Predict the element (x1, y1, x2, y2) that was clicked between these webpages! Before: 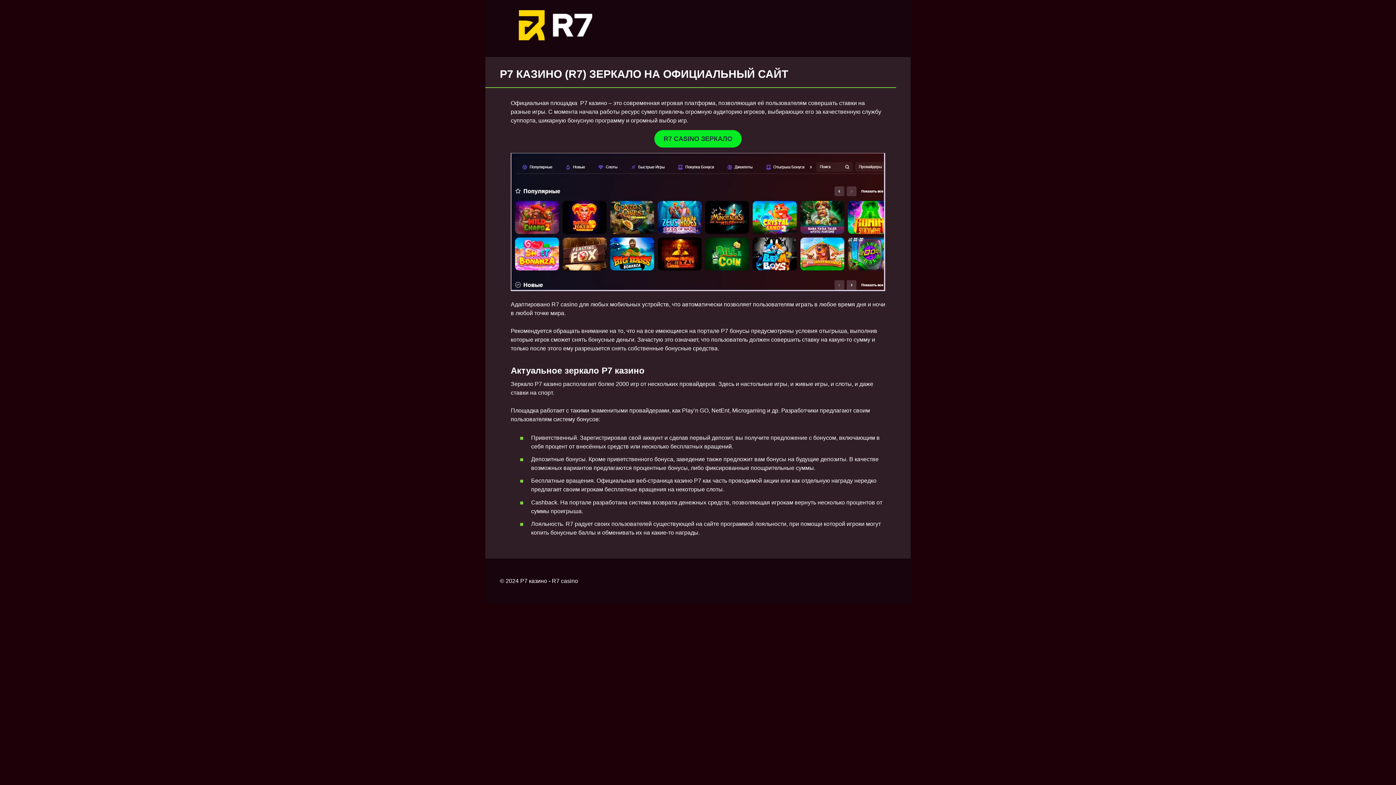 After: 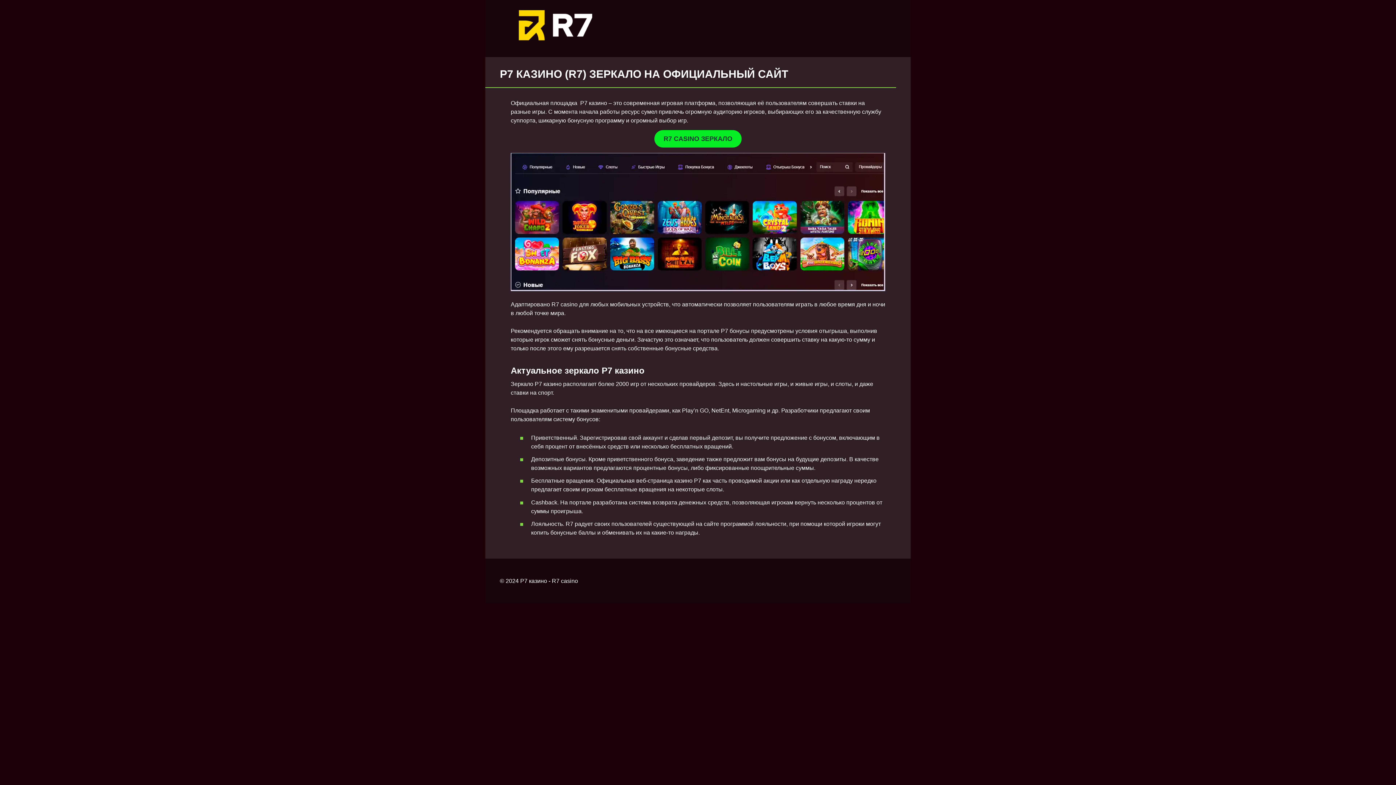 Action: bbox: (654, 130, 741, 147) label: R7 CASINO ЗЕРКАЛО